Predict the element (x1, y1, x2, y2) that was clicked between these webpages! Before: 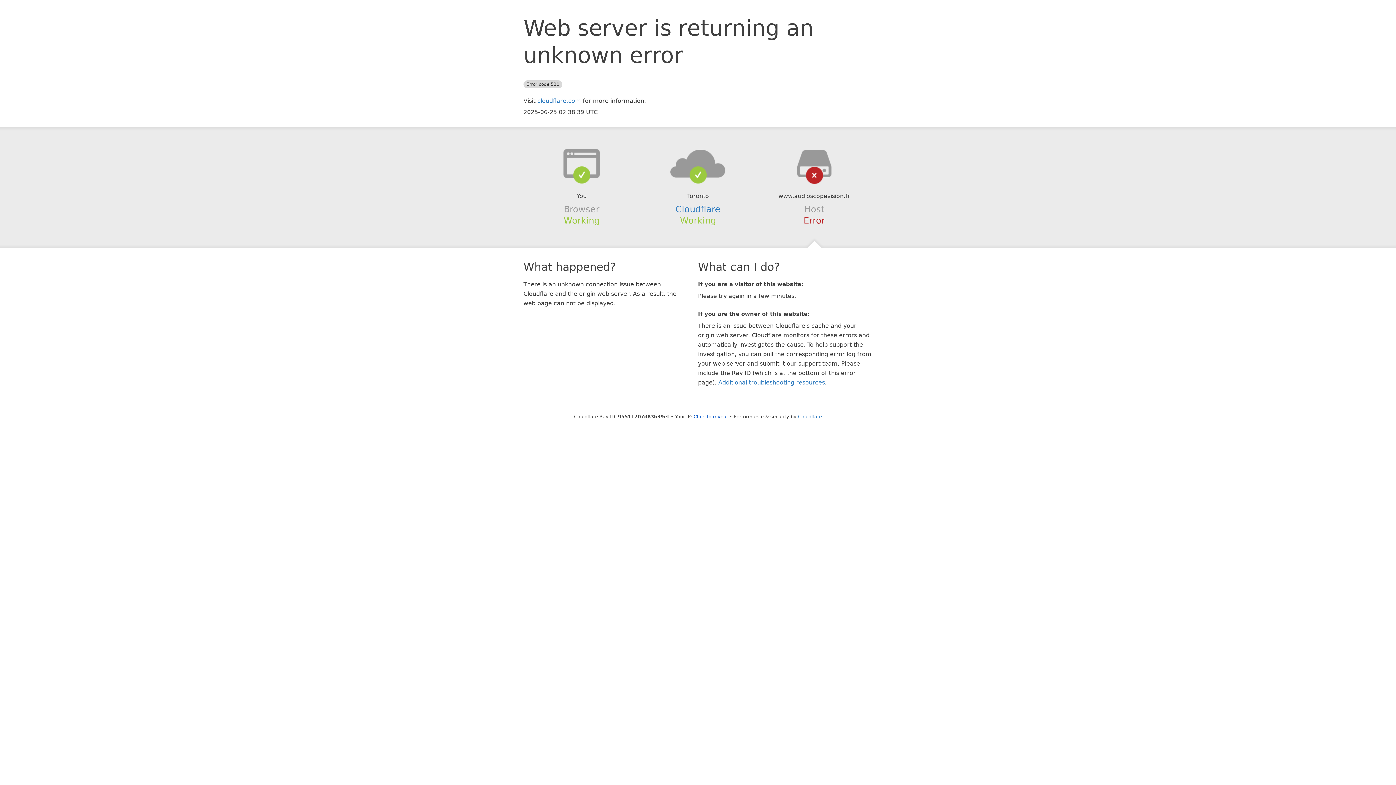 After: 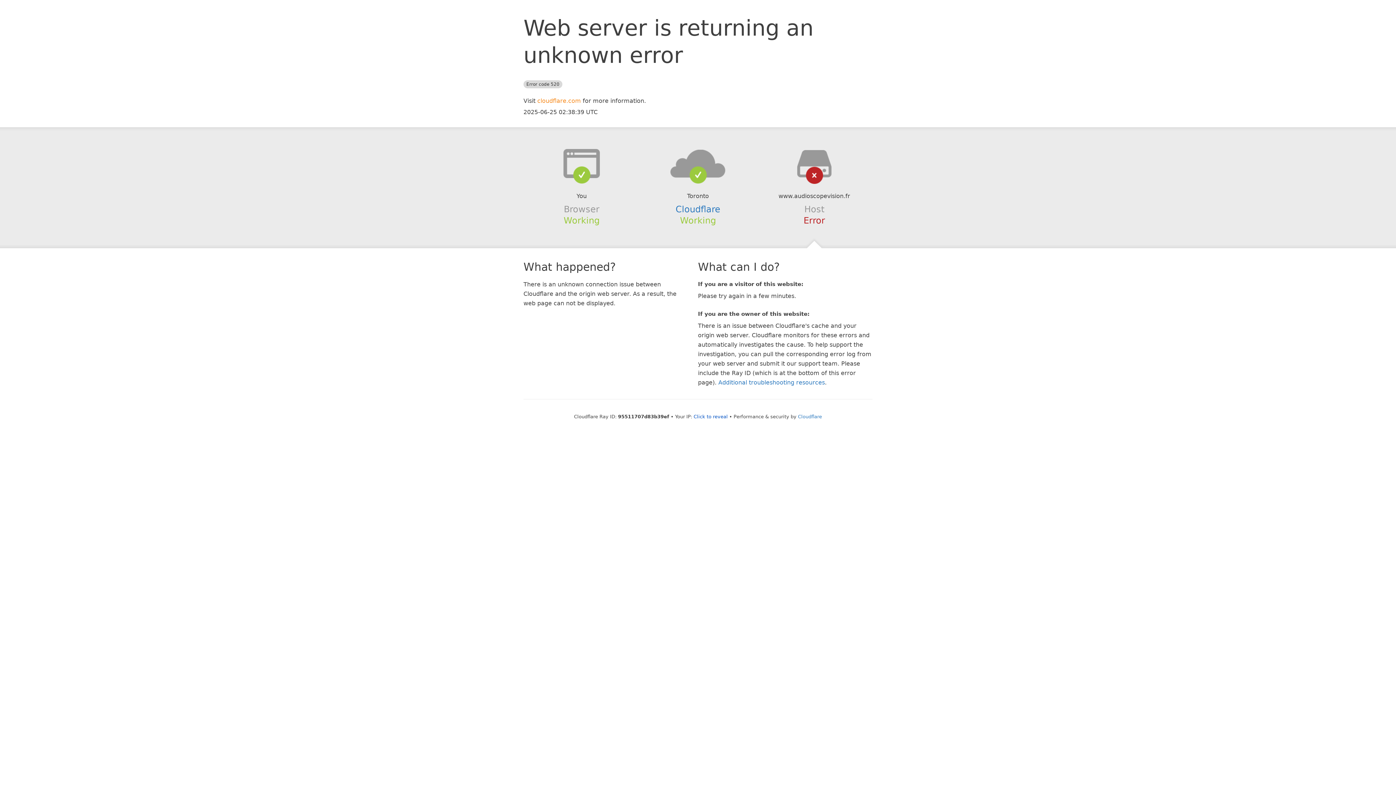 Action: bbox: (537, 97, 581, 104) label: cloudflare.com